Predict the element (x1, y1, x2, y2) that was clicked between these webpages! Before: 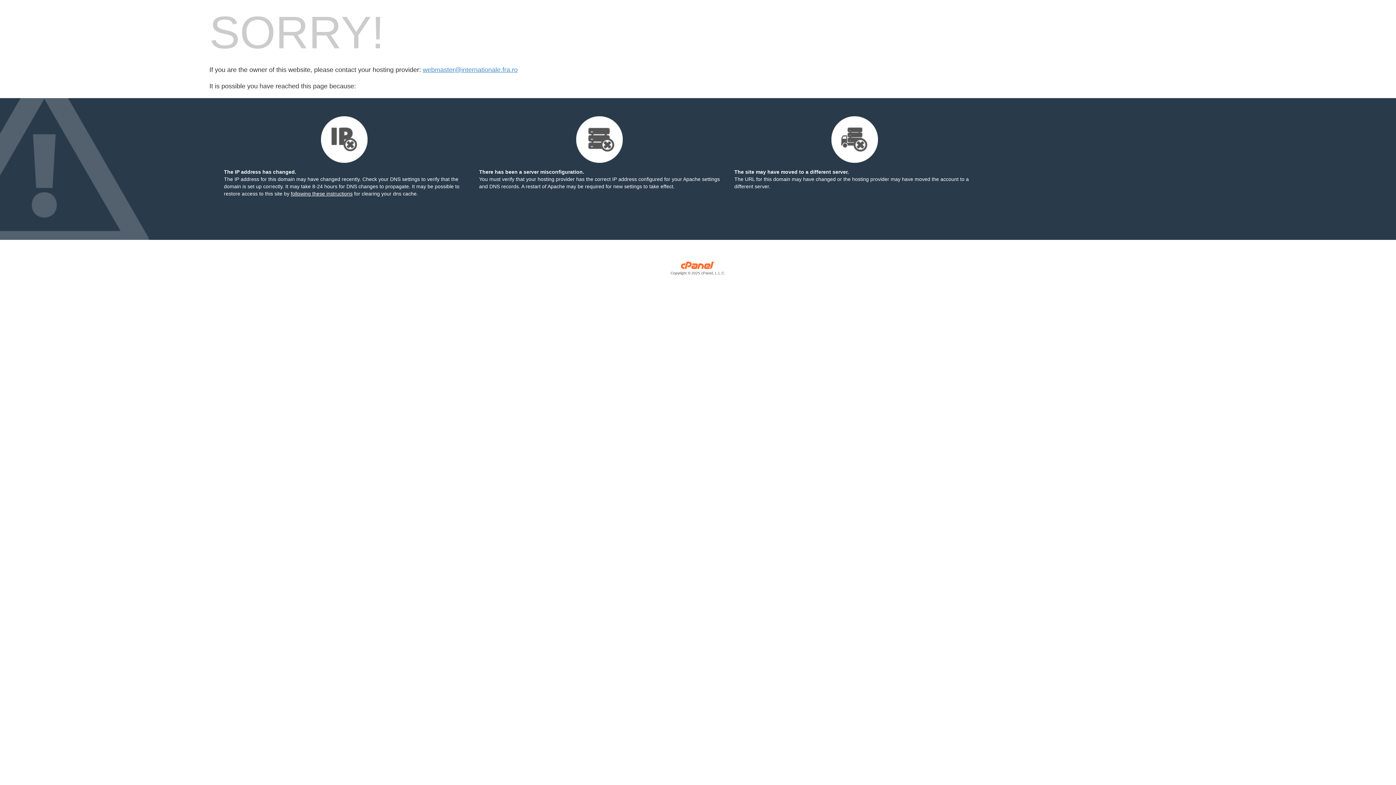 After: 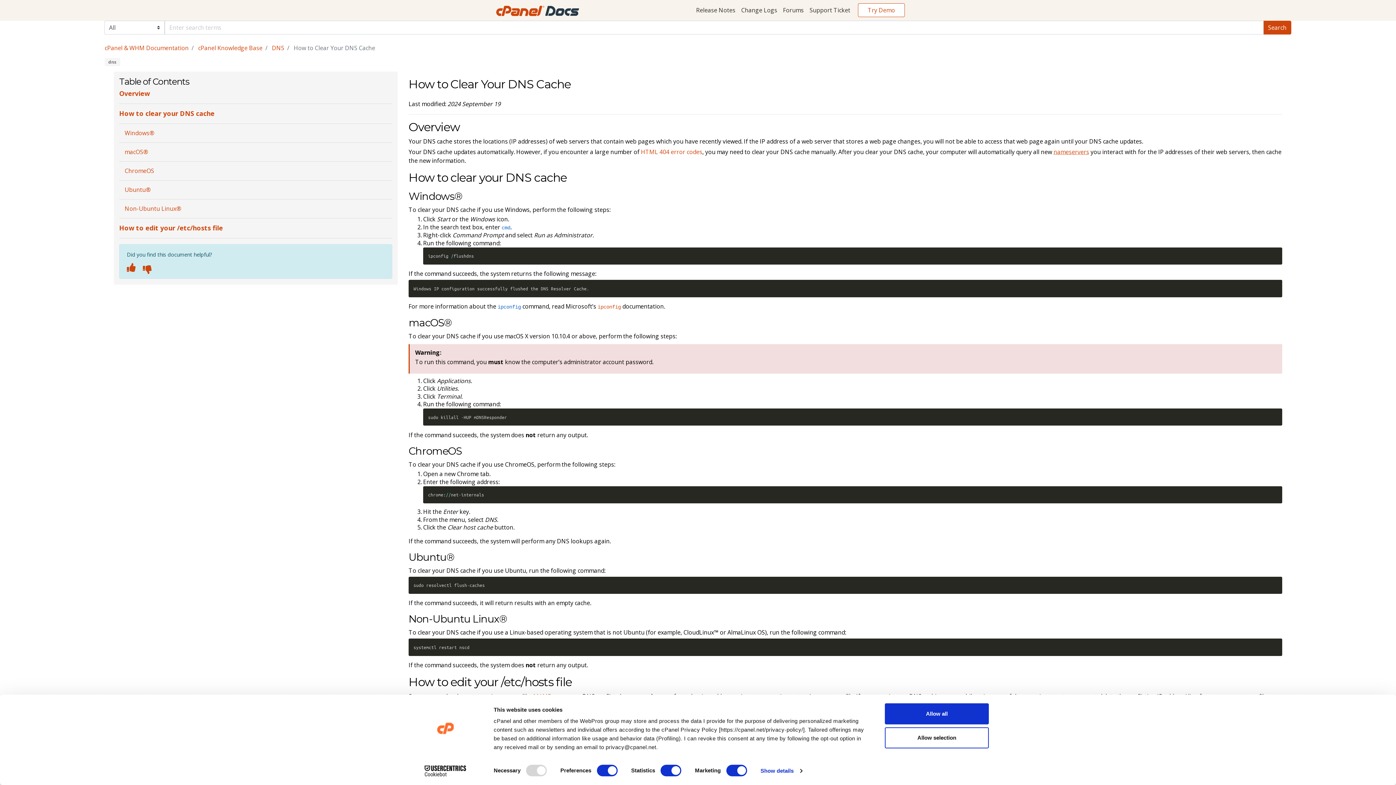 Action: bbox: (290, 190, 352, 196) label: following these instructions